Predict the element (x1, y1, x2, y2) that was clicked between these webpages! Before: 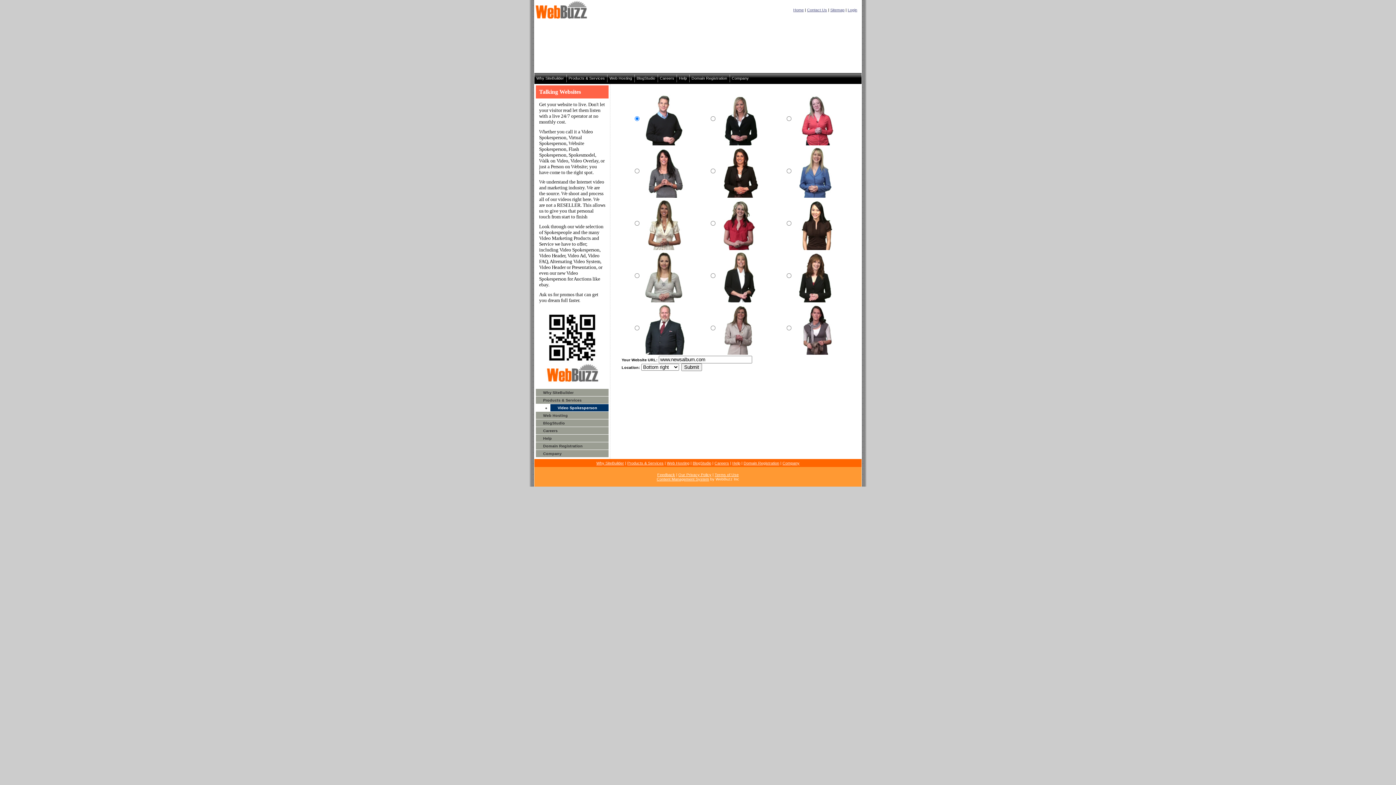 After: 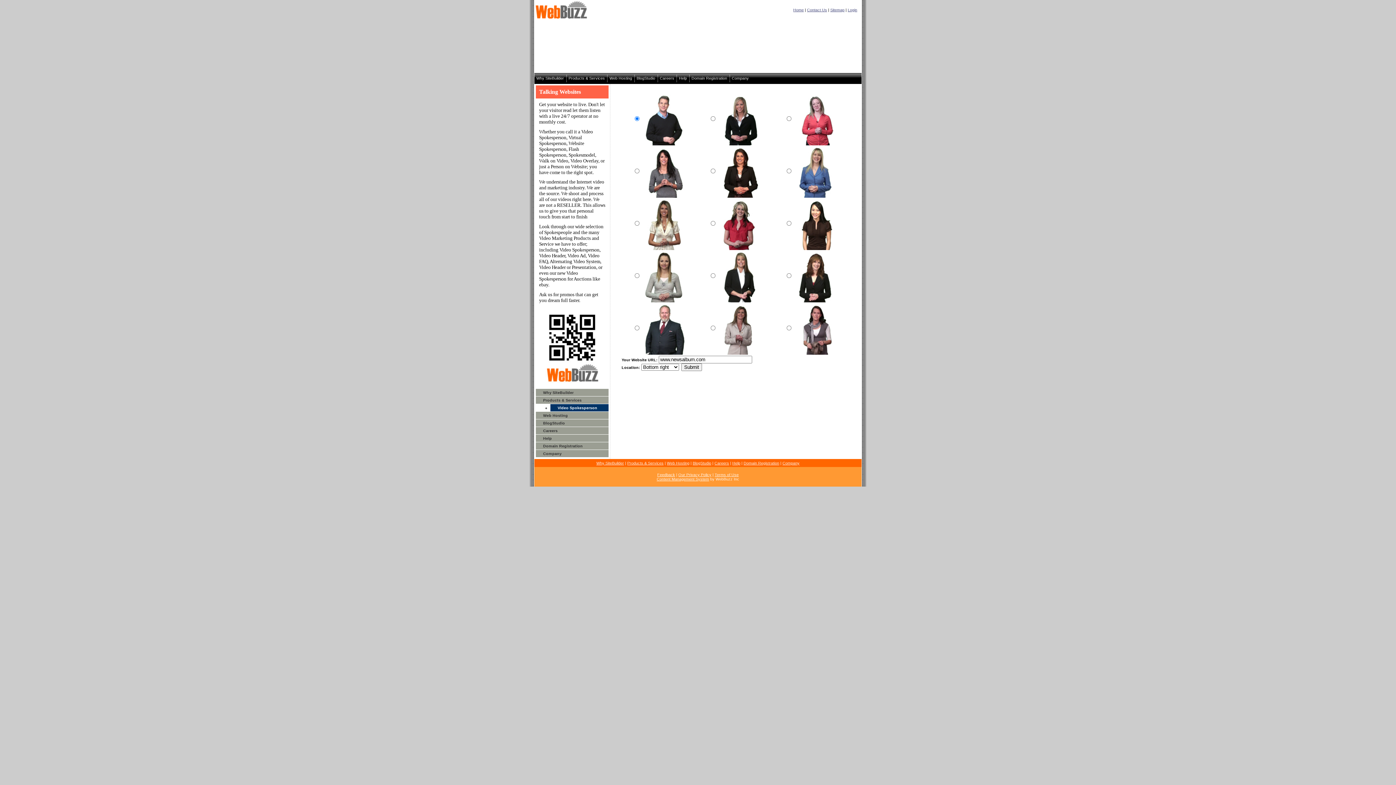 Action: bbox: (656, 477, 709, 481) label: Content Management System